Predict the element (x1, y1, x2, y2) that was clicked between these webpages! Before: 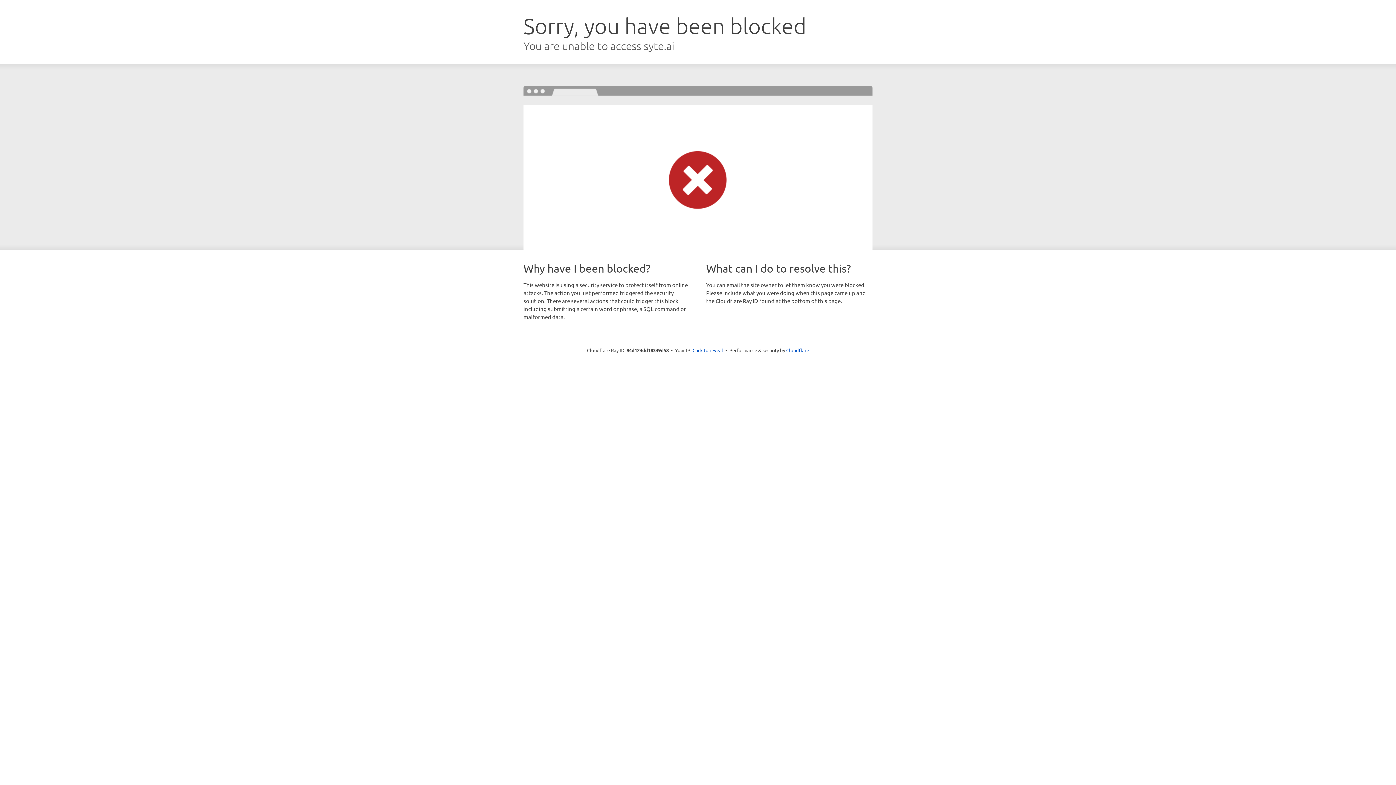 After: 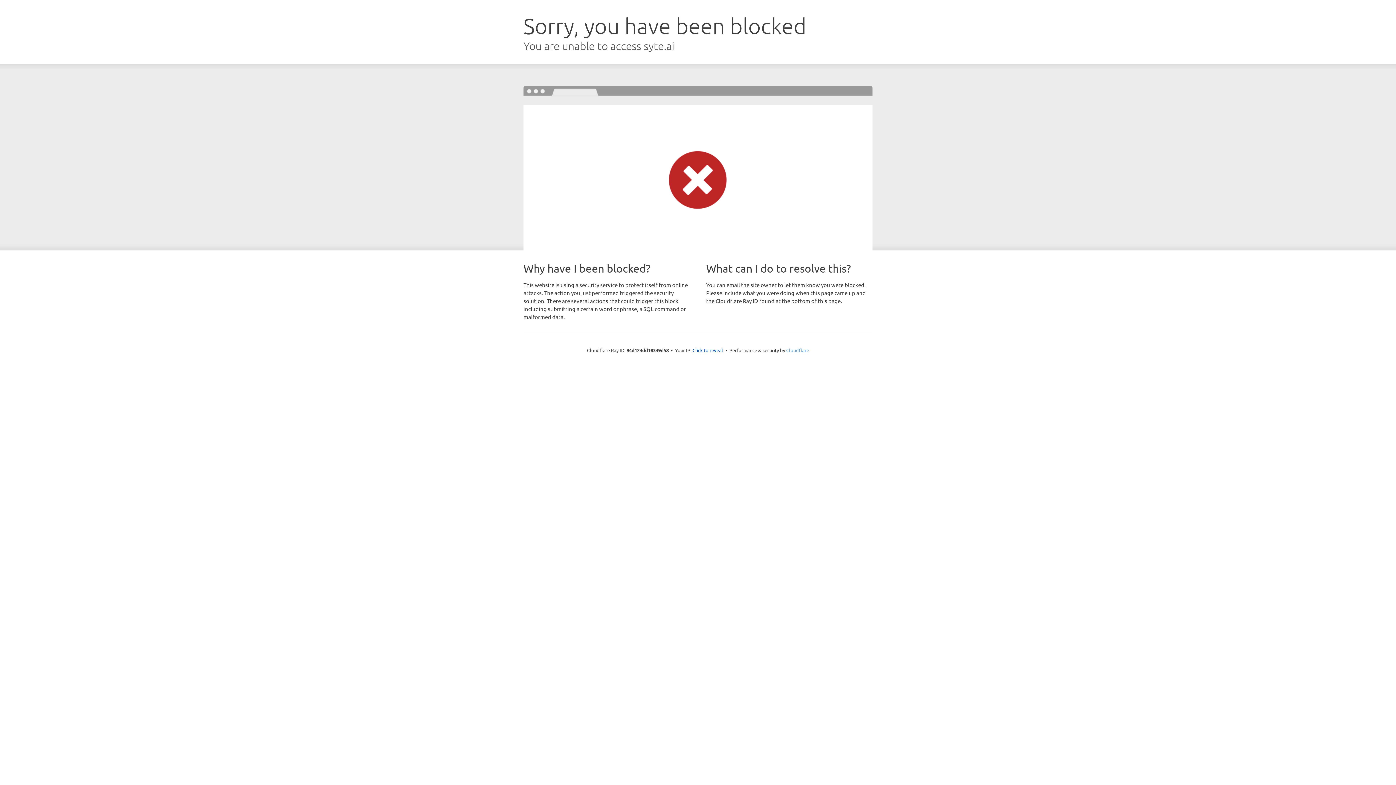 Action: bbox: (786, 347, 809, 353) label: Cloudflare